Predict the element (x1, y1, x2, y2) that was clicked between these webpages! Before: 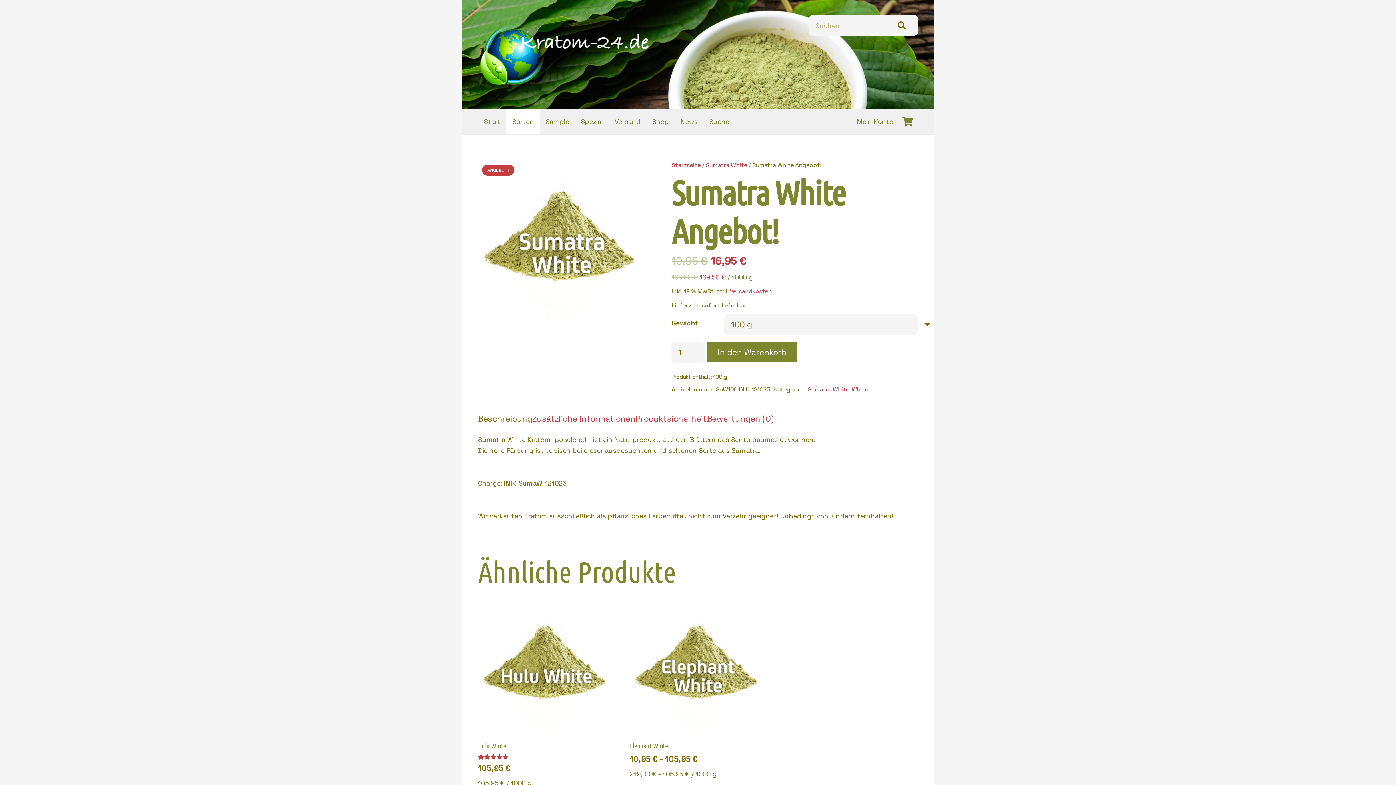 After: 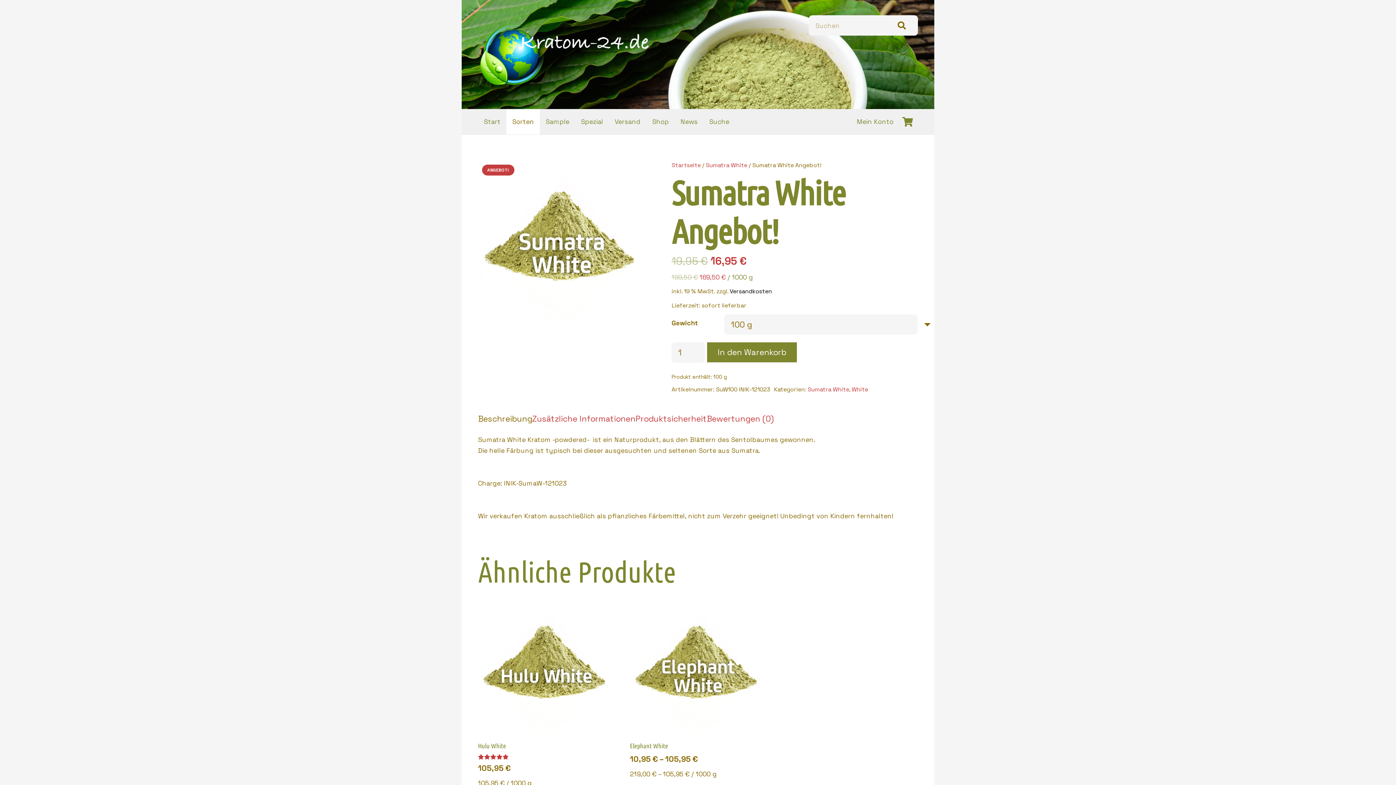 Action: bbox: (729, 287, 772, 295) label: Versandkosten